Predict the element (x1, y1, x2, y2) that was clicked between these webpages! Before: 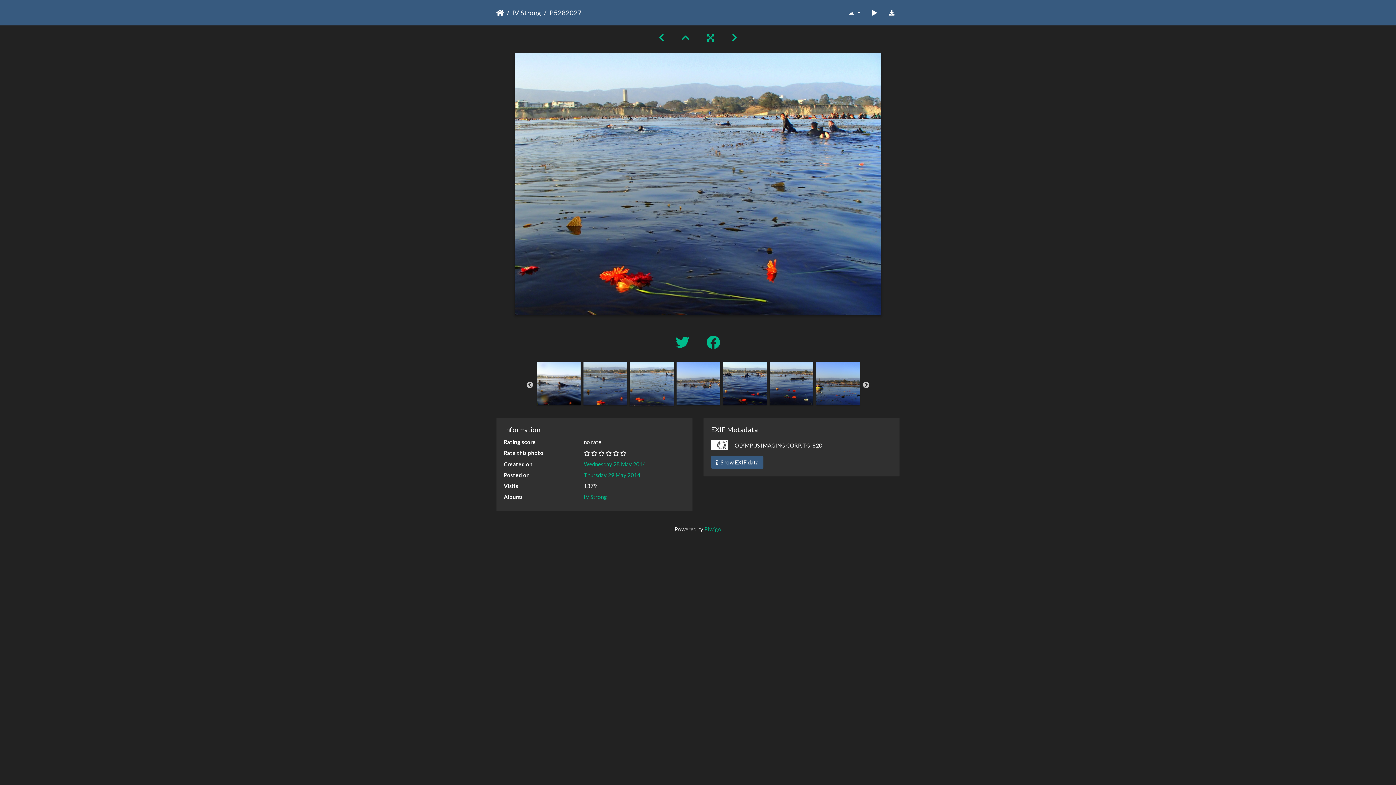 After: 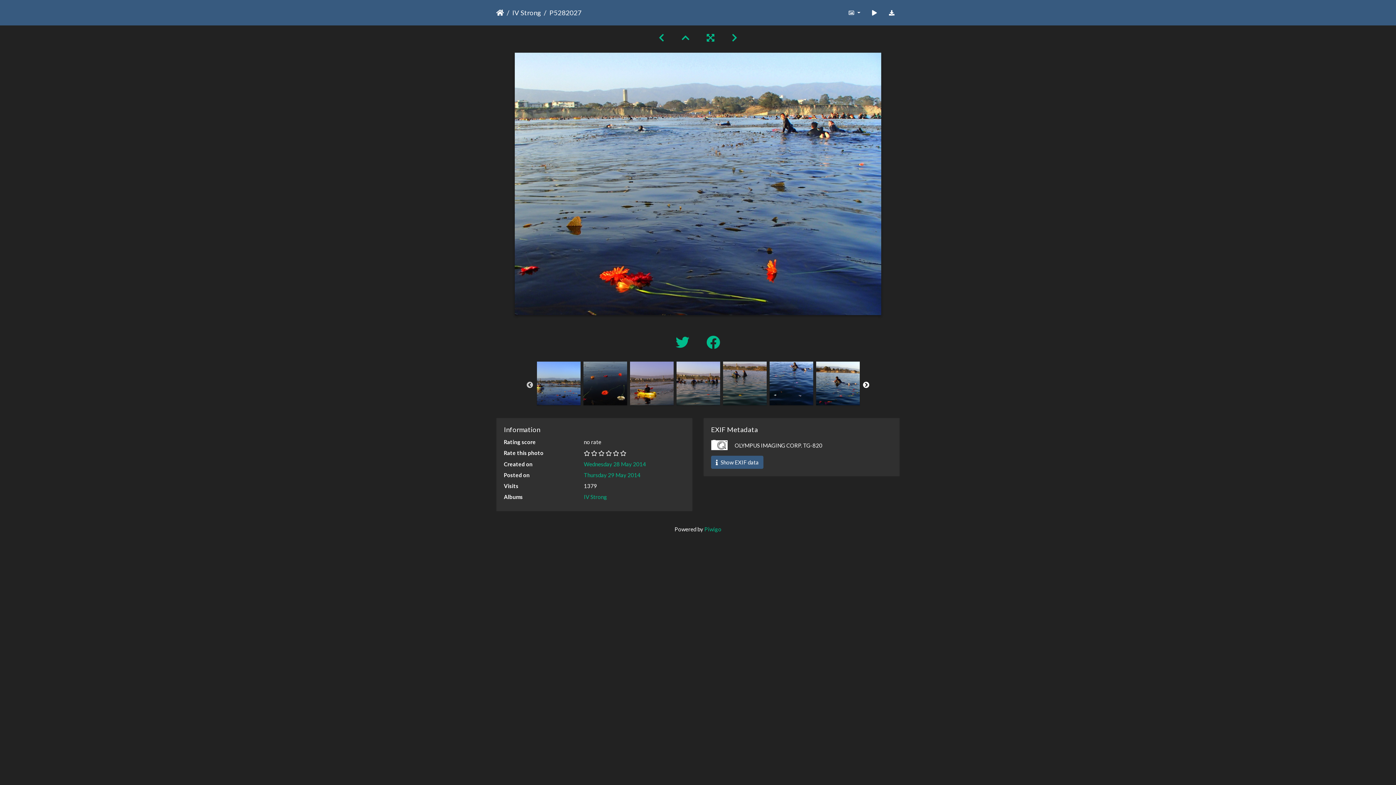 Action: bbox: (862, 381, 870, 389) label: Next